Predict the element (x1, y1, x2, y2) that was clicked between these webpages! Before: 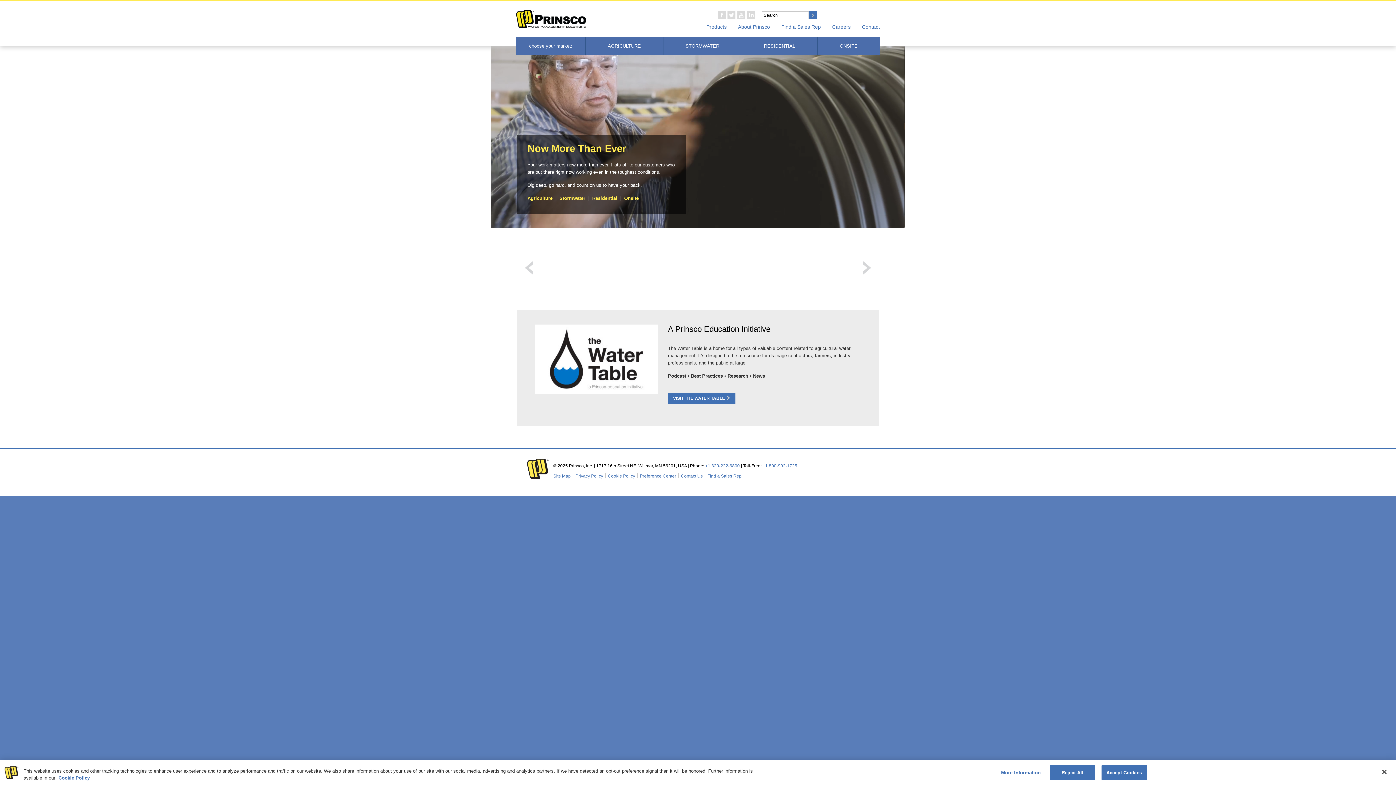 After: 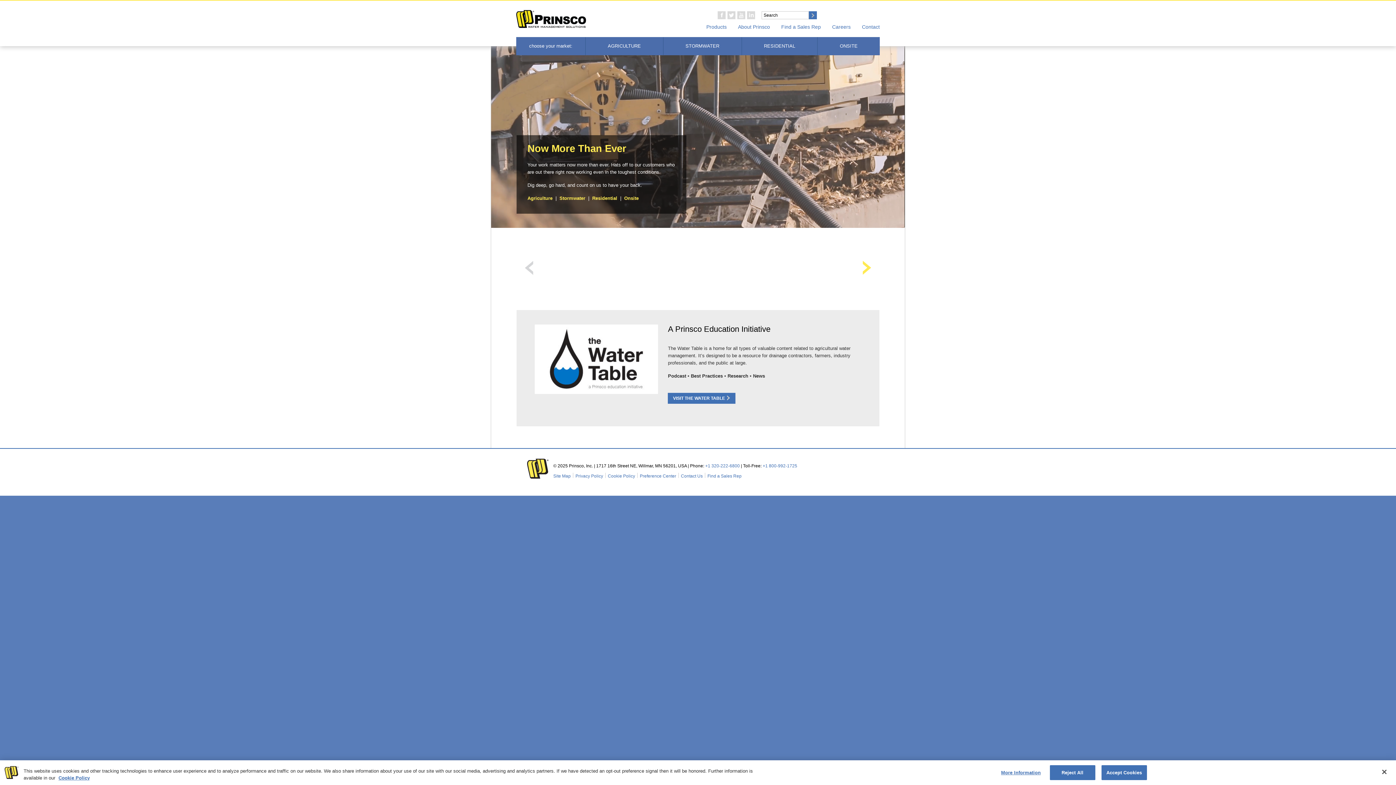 Action: label: Next bbox: (862, 260, 871, 275)